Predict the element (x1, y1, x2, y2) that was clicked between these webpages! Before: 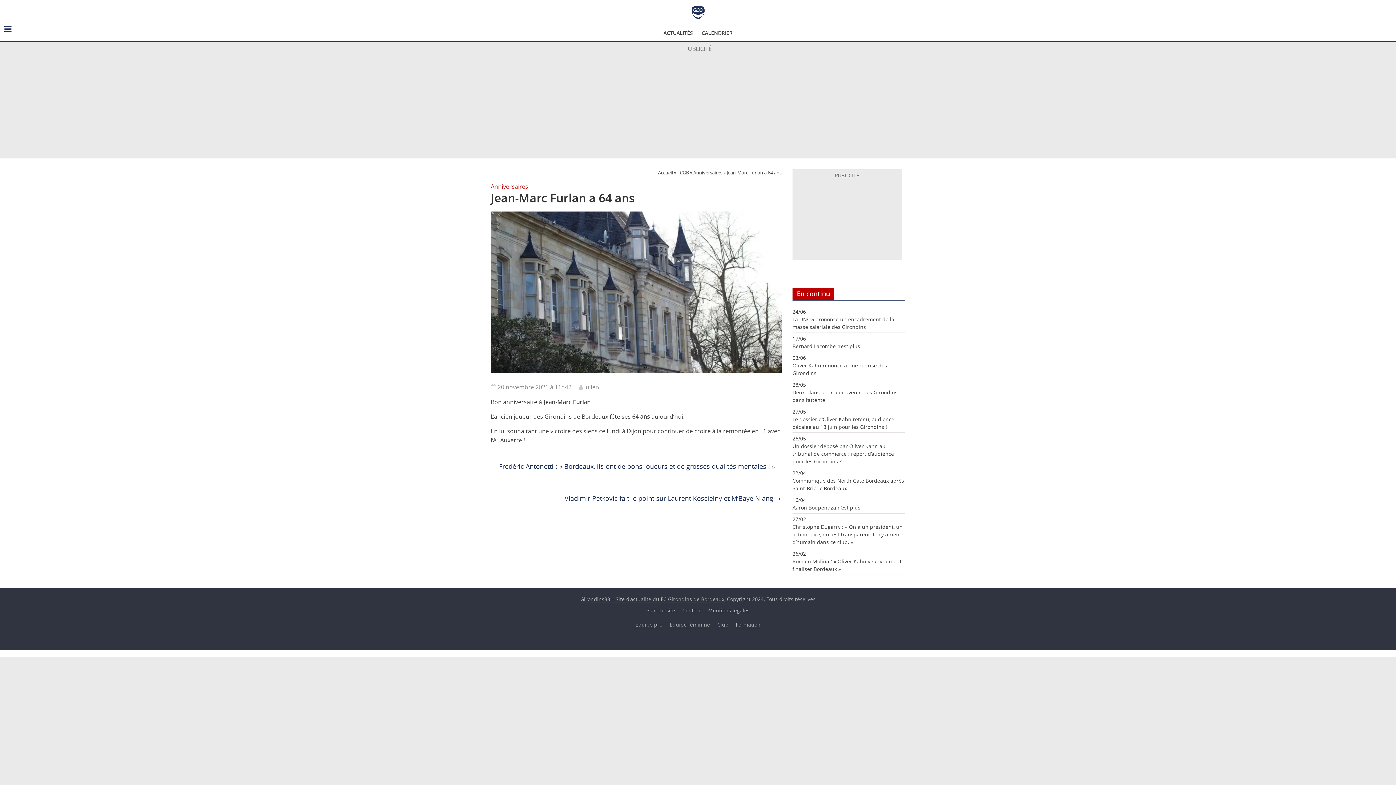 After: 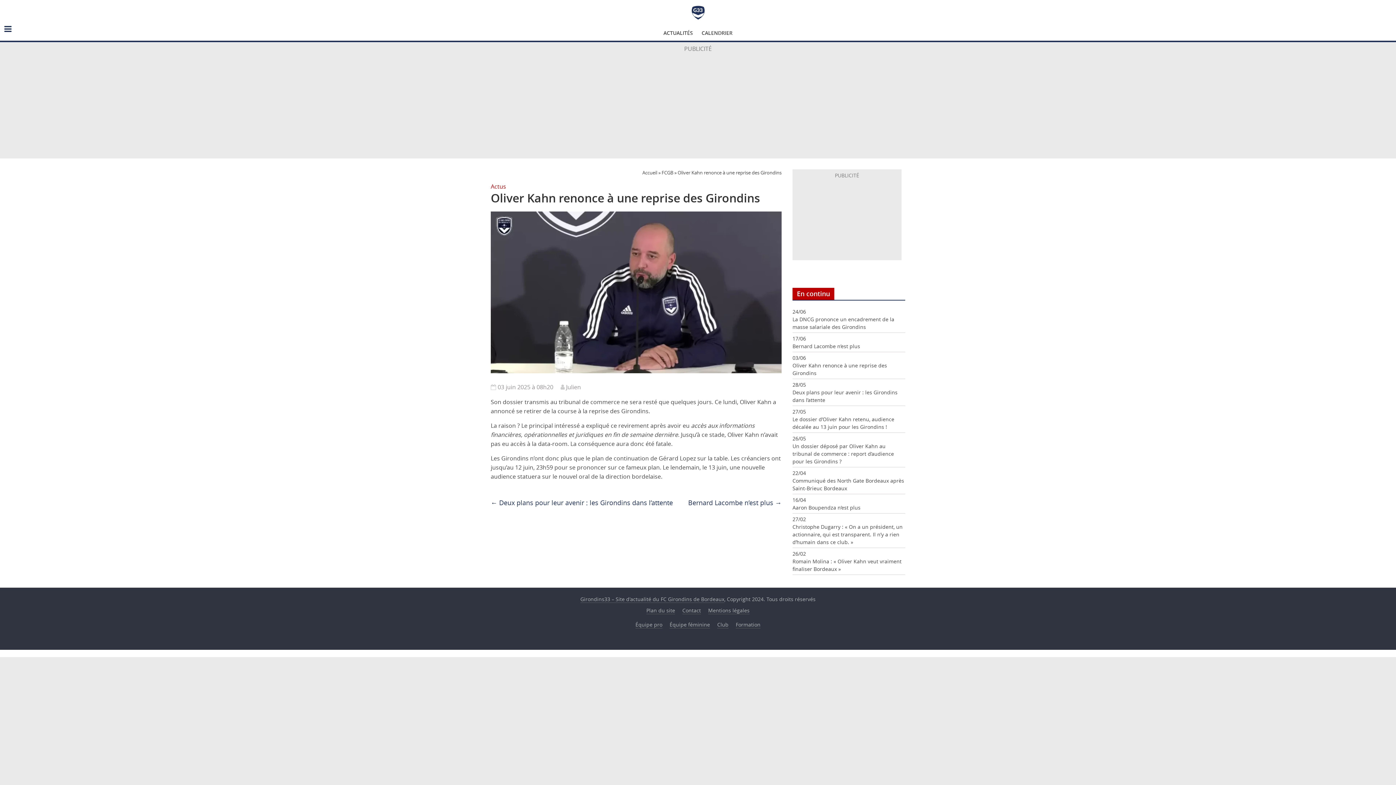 Action: bbox: (792, 361, 905, 377) label: Oliver Kahn renonce à une reprise des Girondins